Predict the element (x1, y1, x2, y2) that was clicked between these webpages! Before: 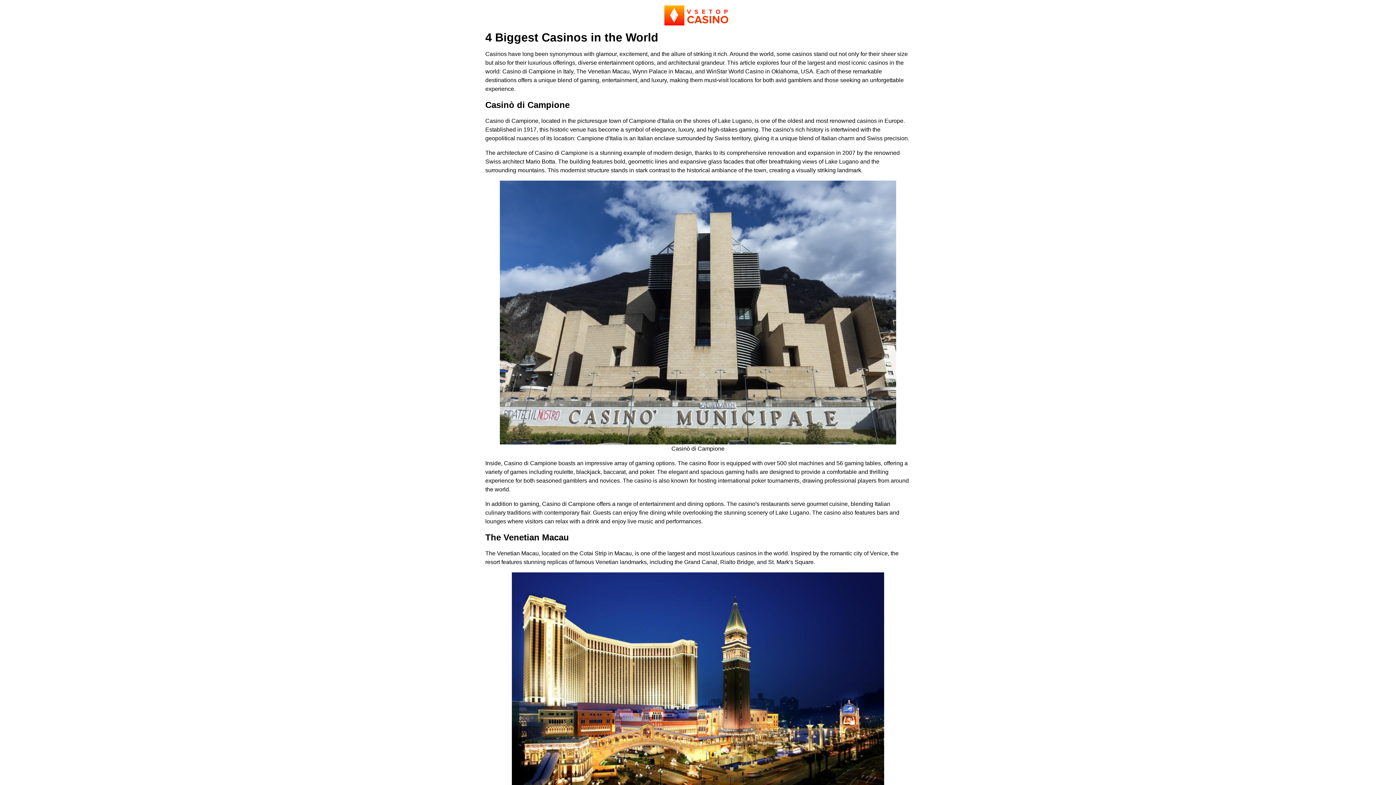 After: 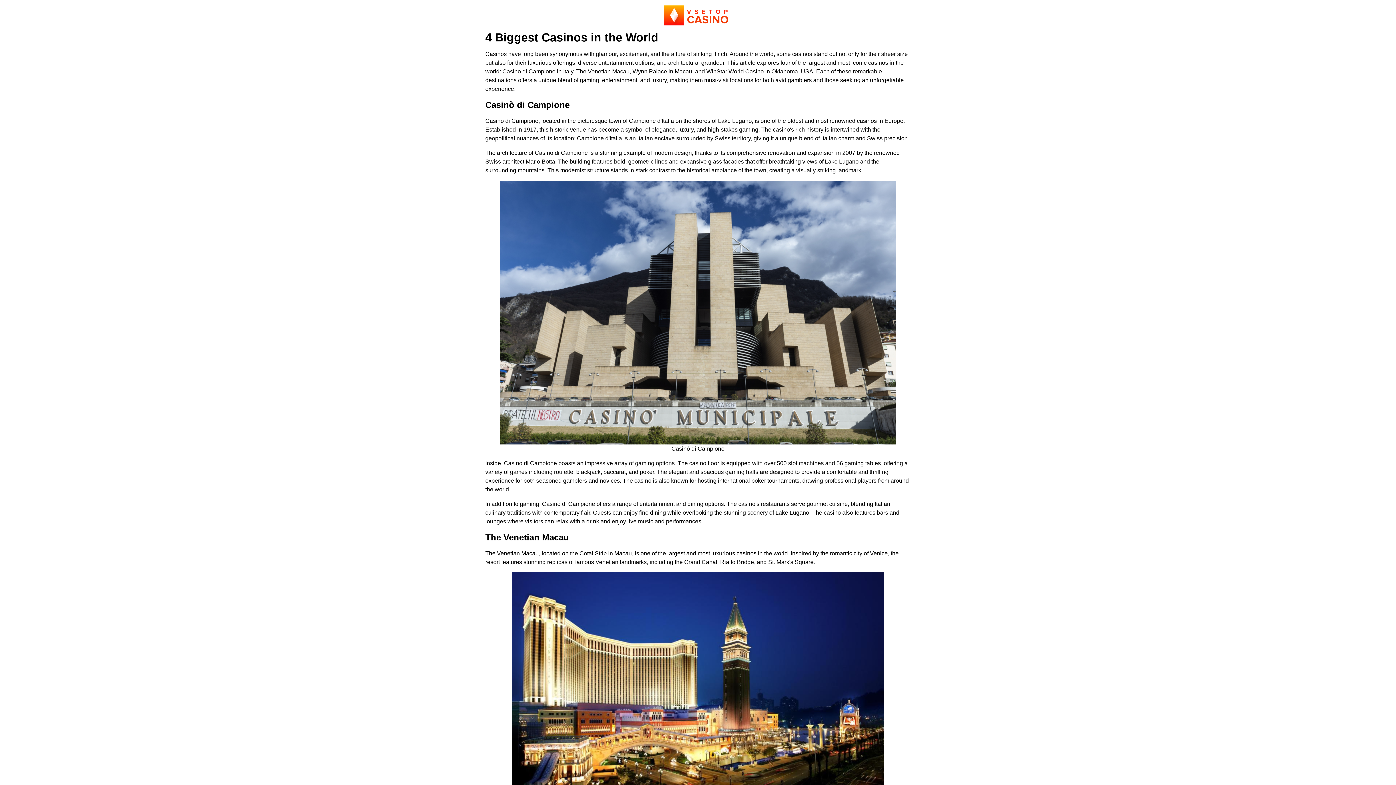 Action: bbox: (664, 5, 732, 25)